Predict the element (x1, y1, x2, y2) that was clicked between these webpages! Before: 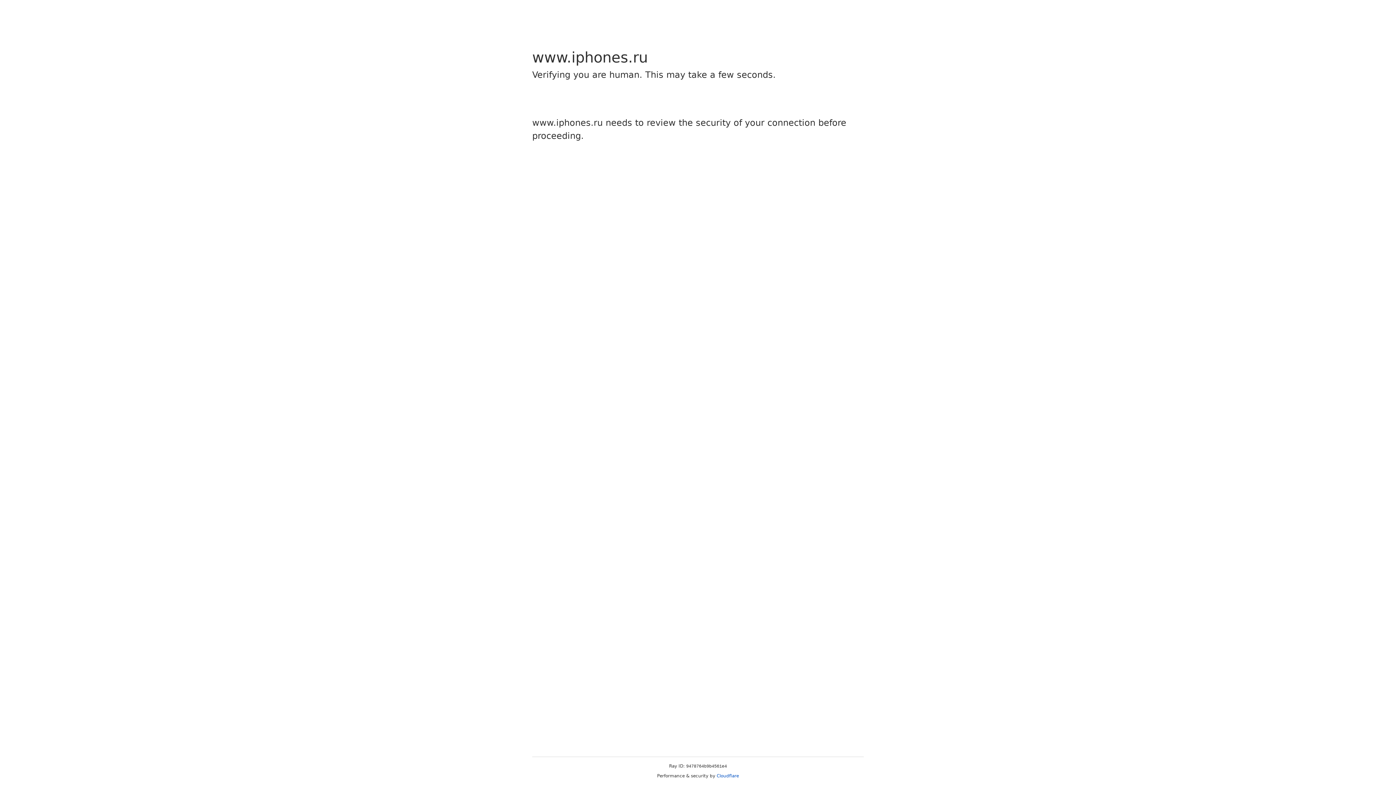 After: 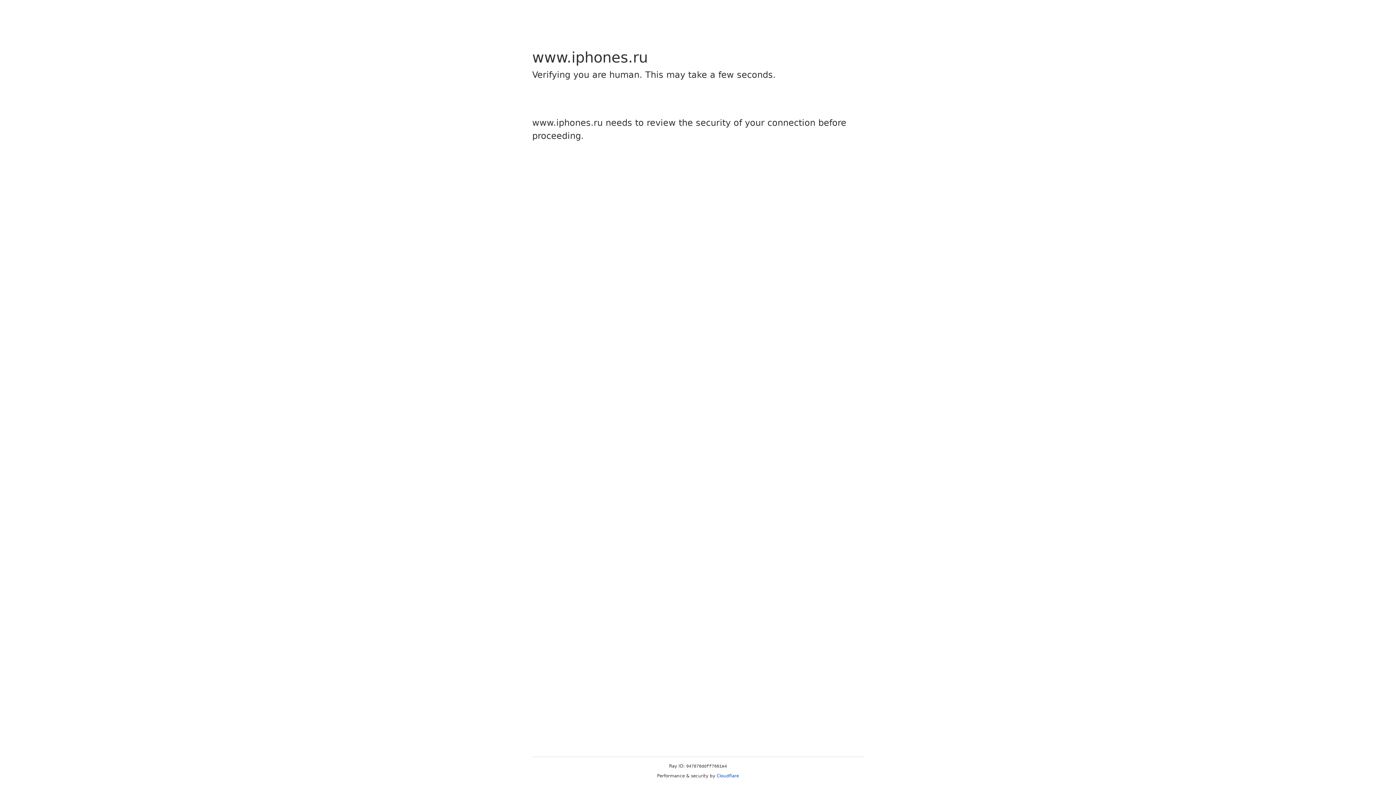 Action: bbox: (716, 773, 739, 778) label: Cloudflare